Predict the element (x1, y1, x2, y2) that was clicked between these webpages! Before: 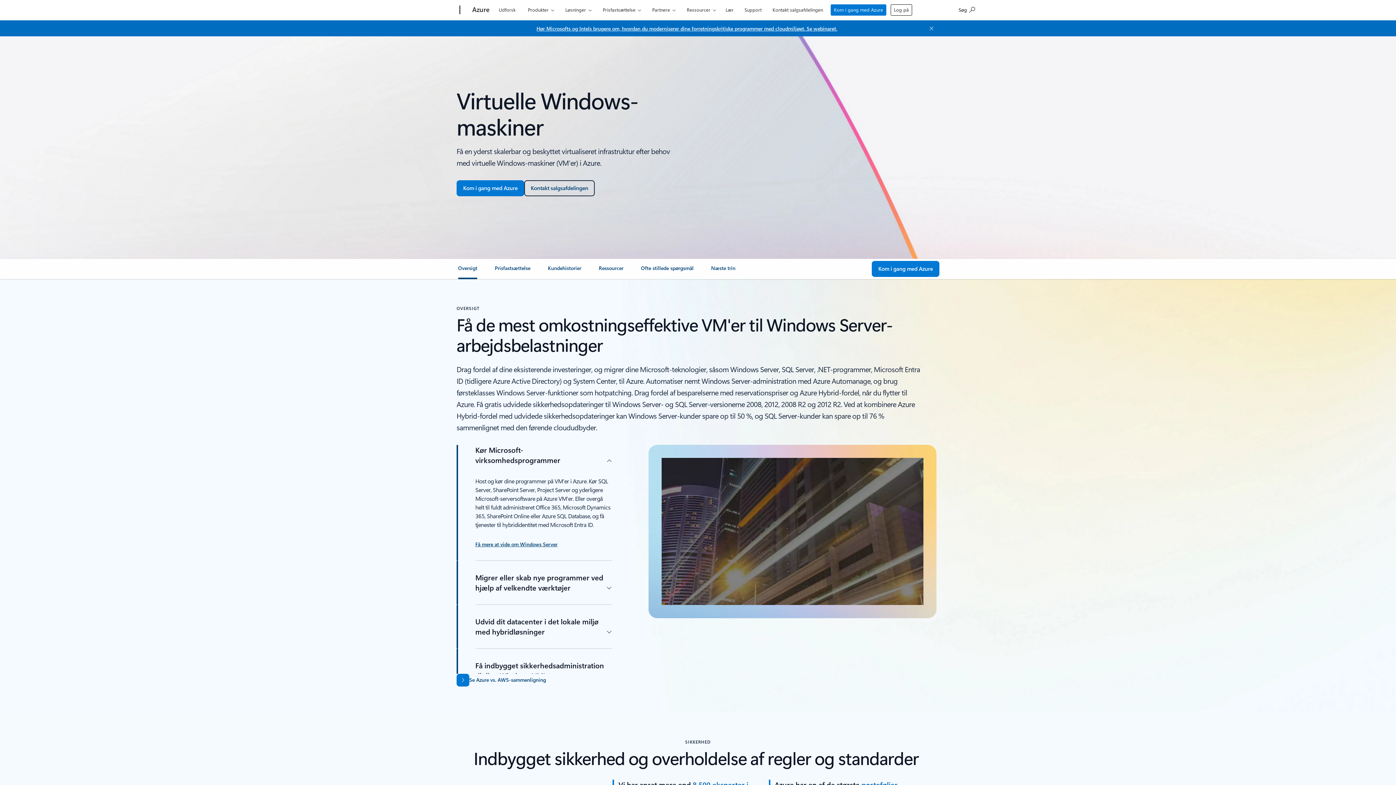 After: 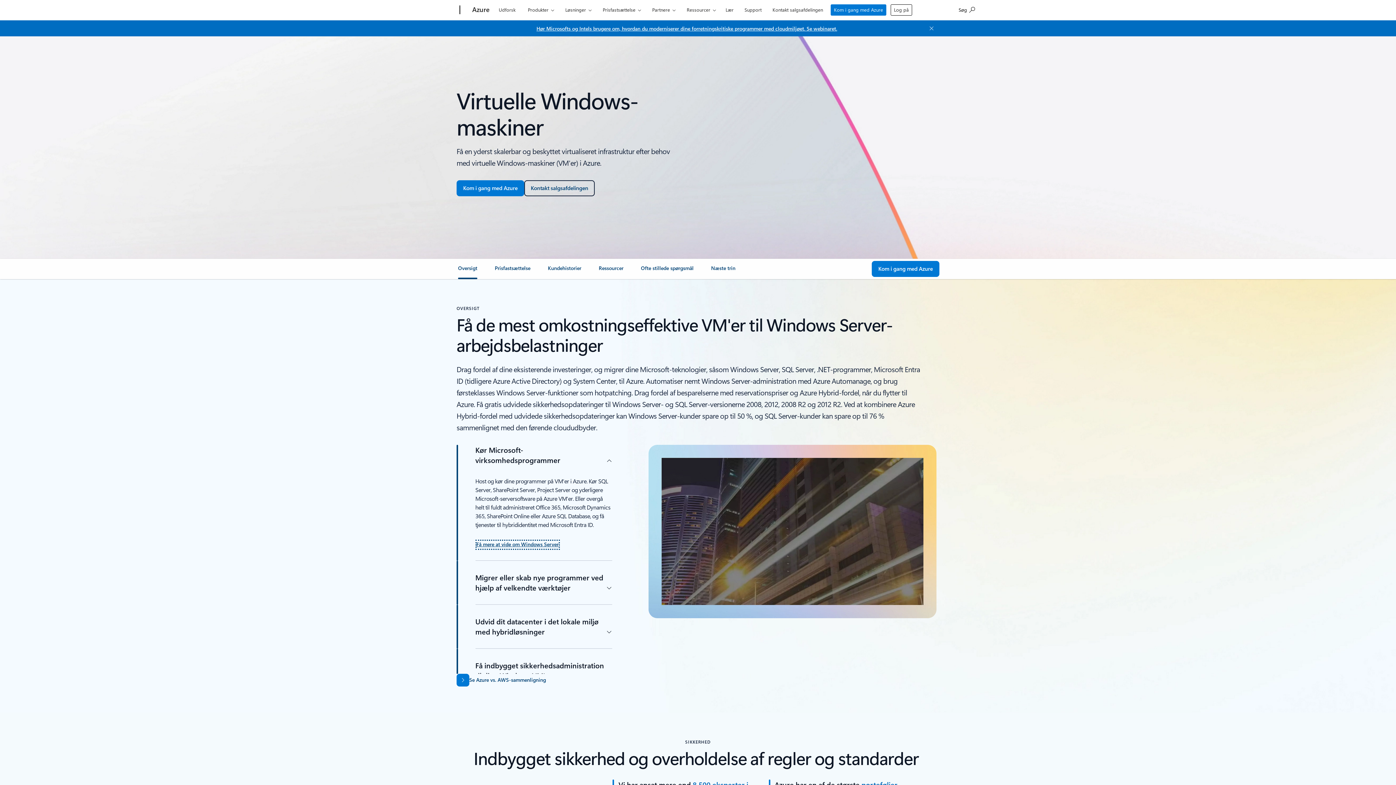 Action: label: Få mere at vide om funktioner og fordele i Windows Server 2022 bbox: (475, 541, 557, 549)